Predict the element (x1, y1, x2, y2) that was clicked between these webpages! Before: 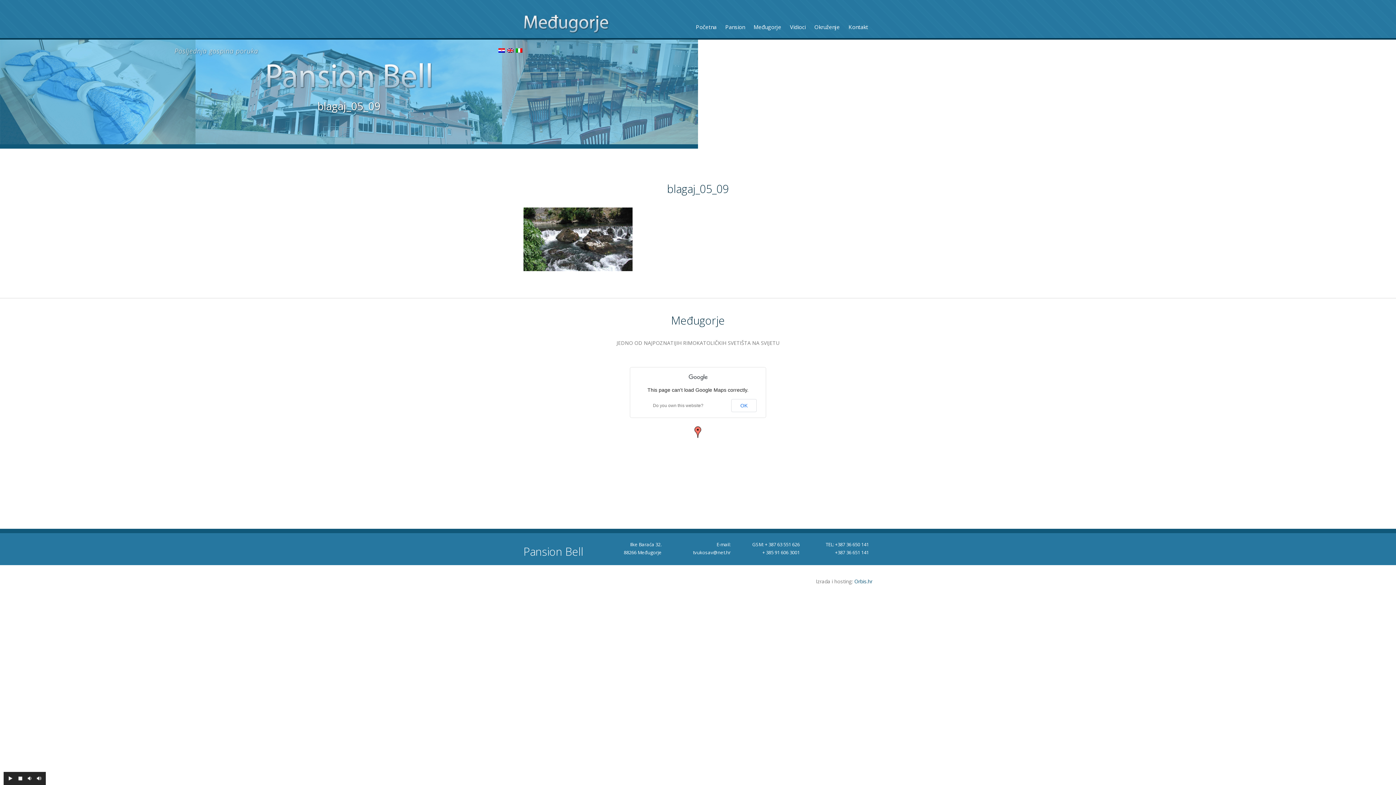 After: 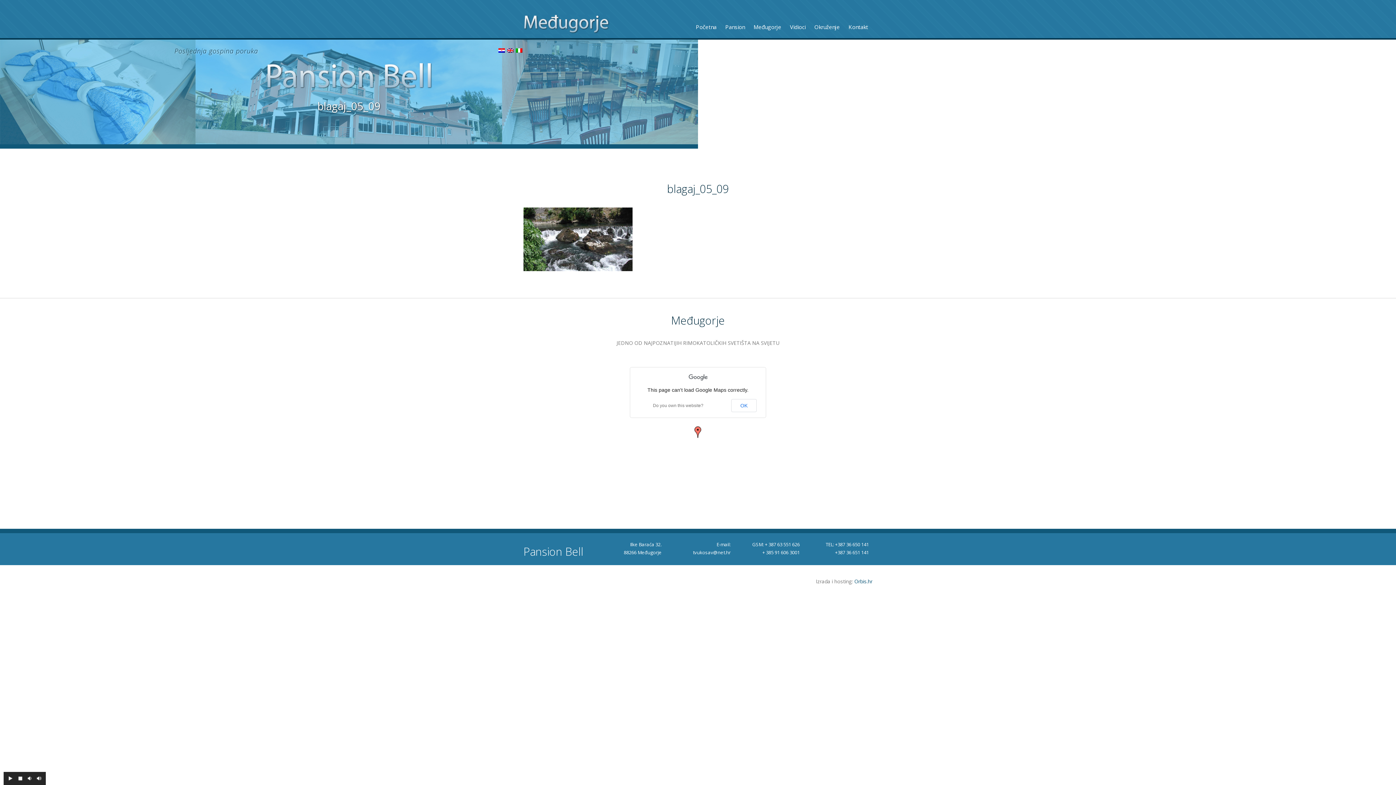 Action: label: Posljednja gospina poruka bbox: (174, 46, 258, 55)